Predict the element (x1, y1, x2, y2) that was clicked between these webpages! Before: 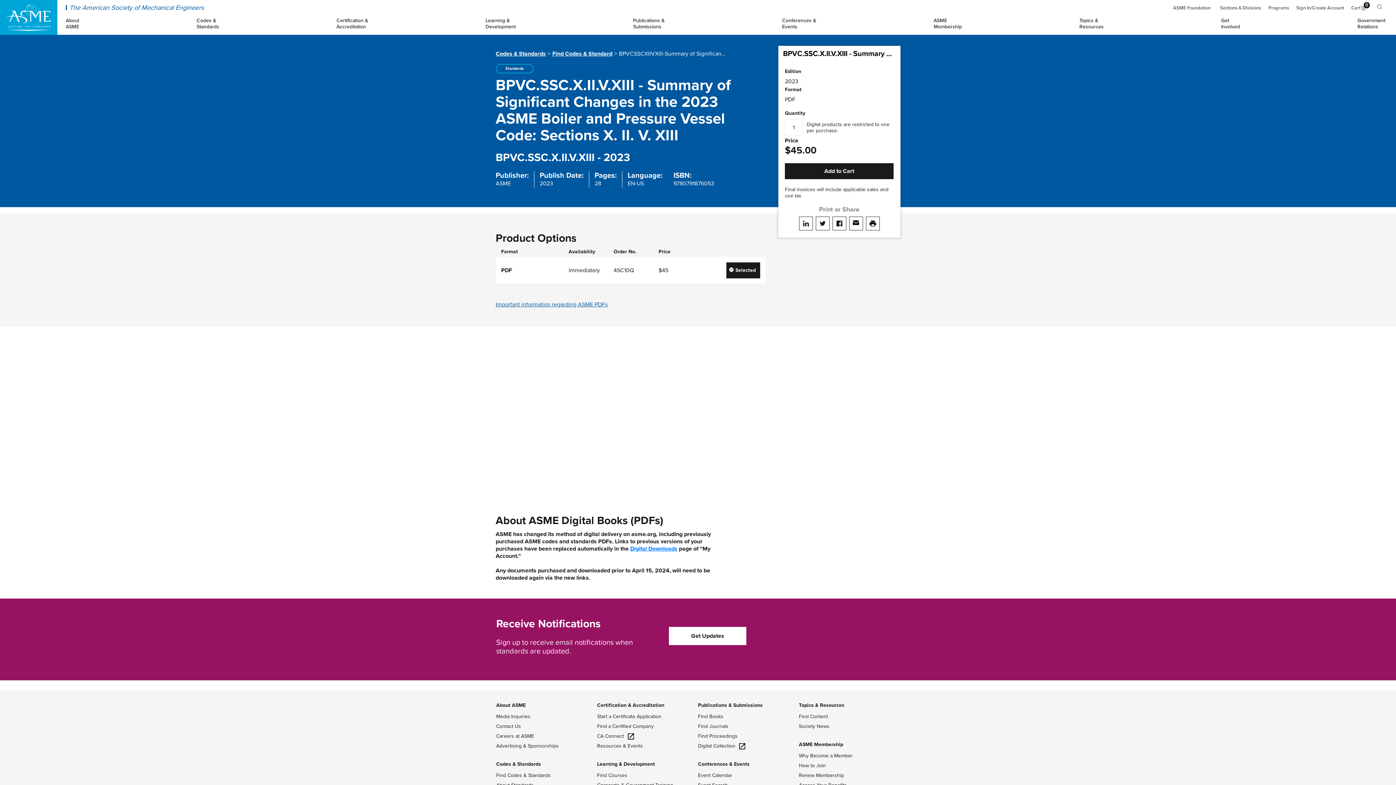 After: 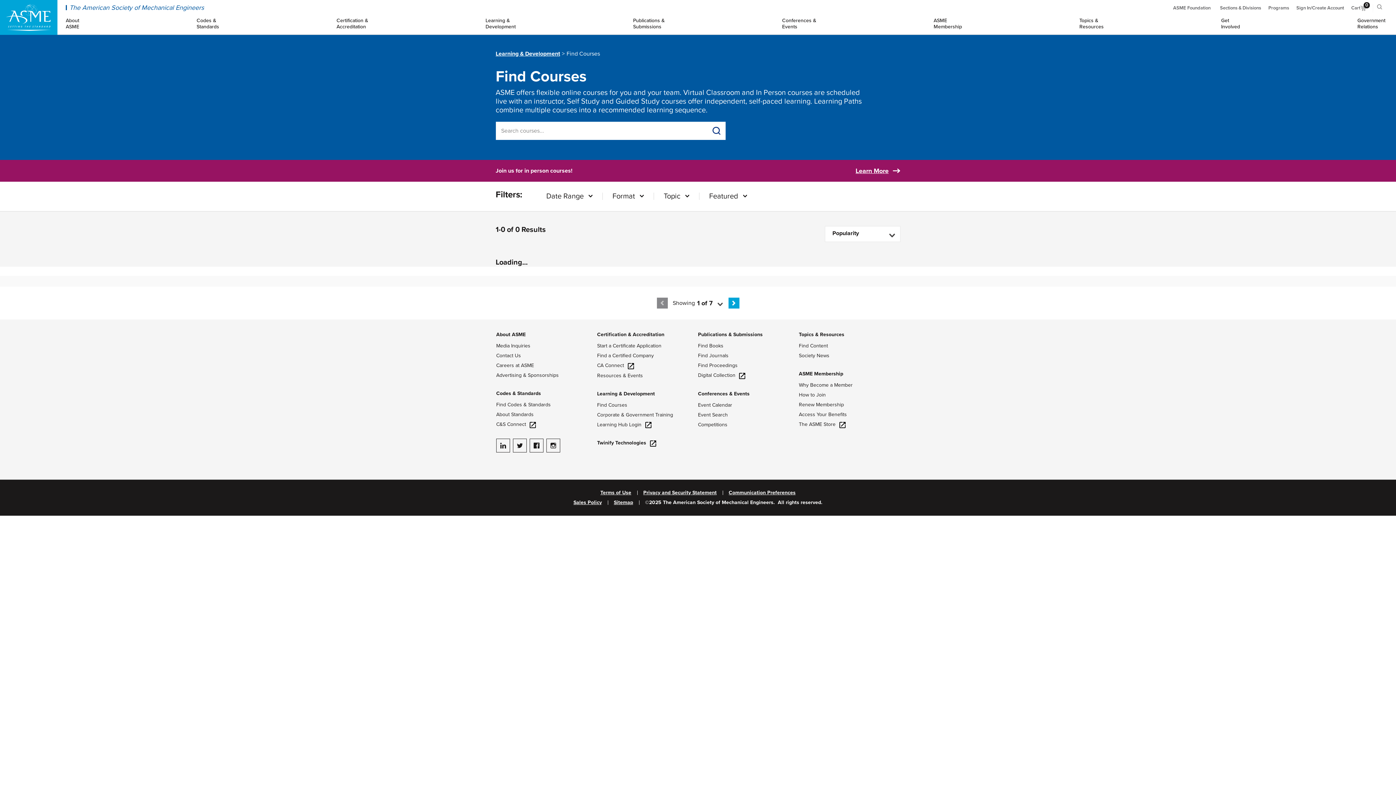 Action: label: Find Courses bbox: (597, 772, 698, 778)